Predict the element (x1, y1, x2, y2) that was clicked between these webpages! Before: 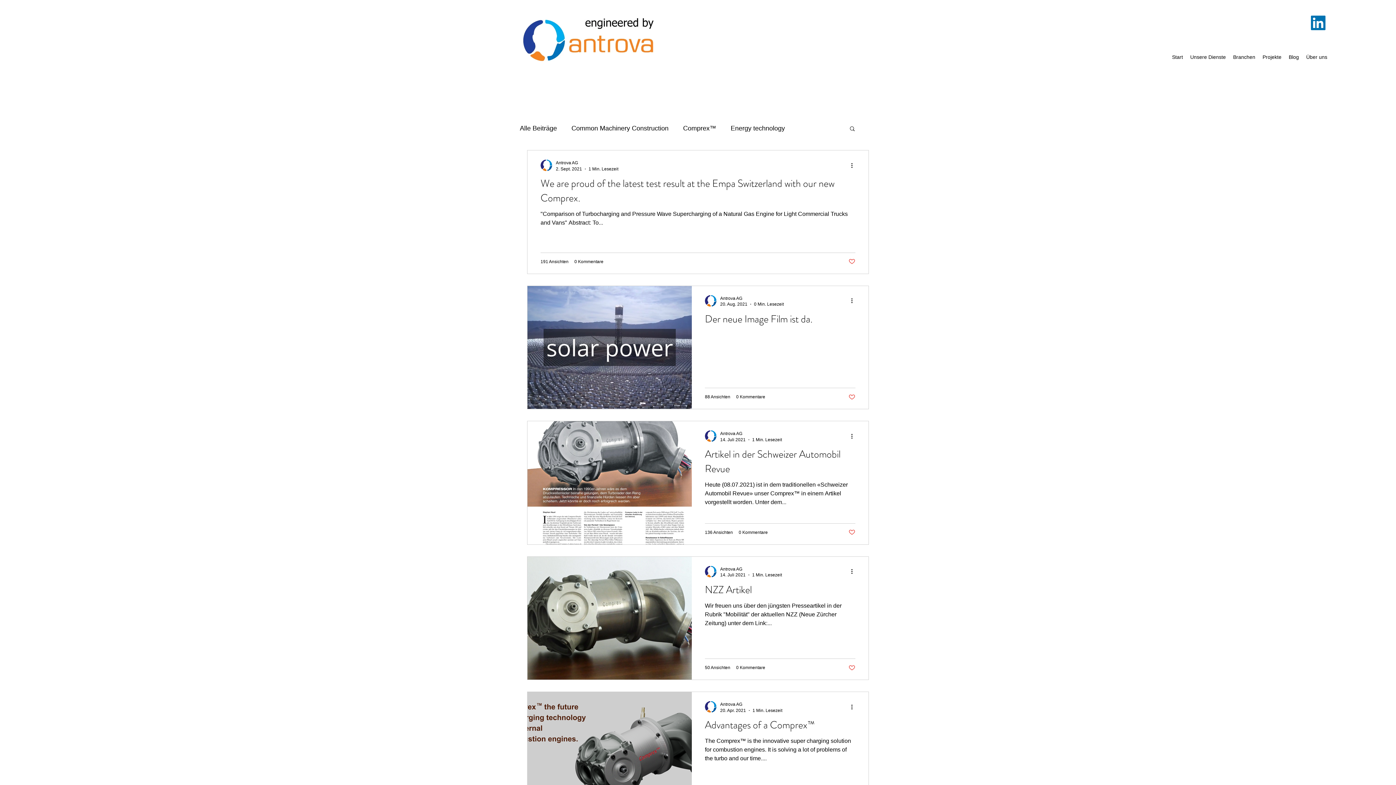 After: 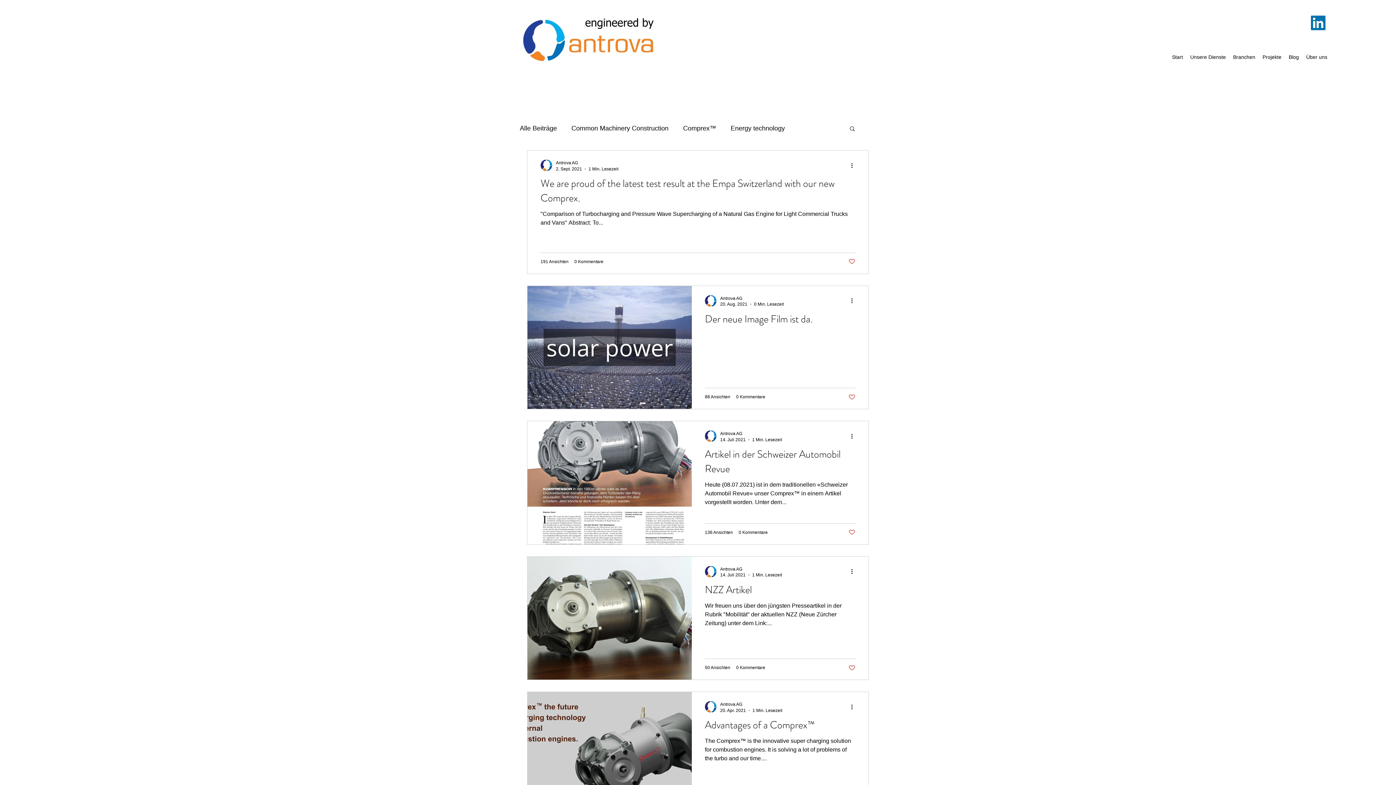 Action: label: linkedin bbox: (1311, 15, 1325, 30)